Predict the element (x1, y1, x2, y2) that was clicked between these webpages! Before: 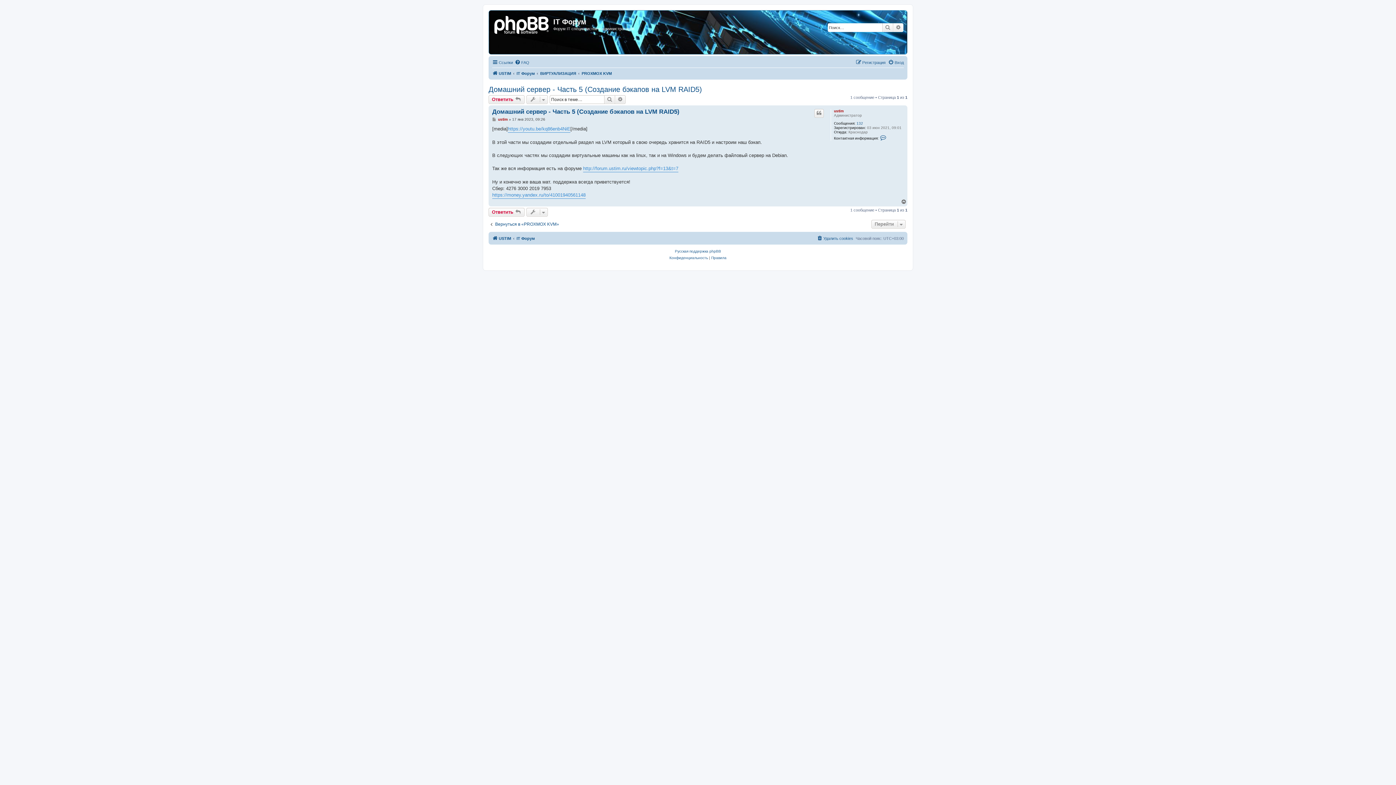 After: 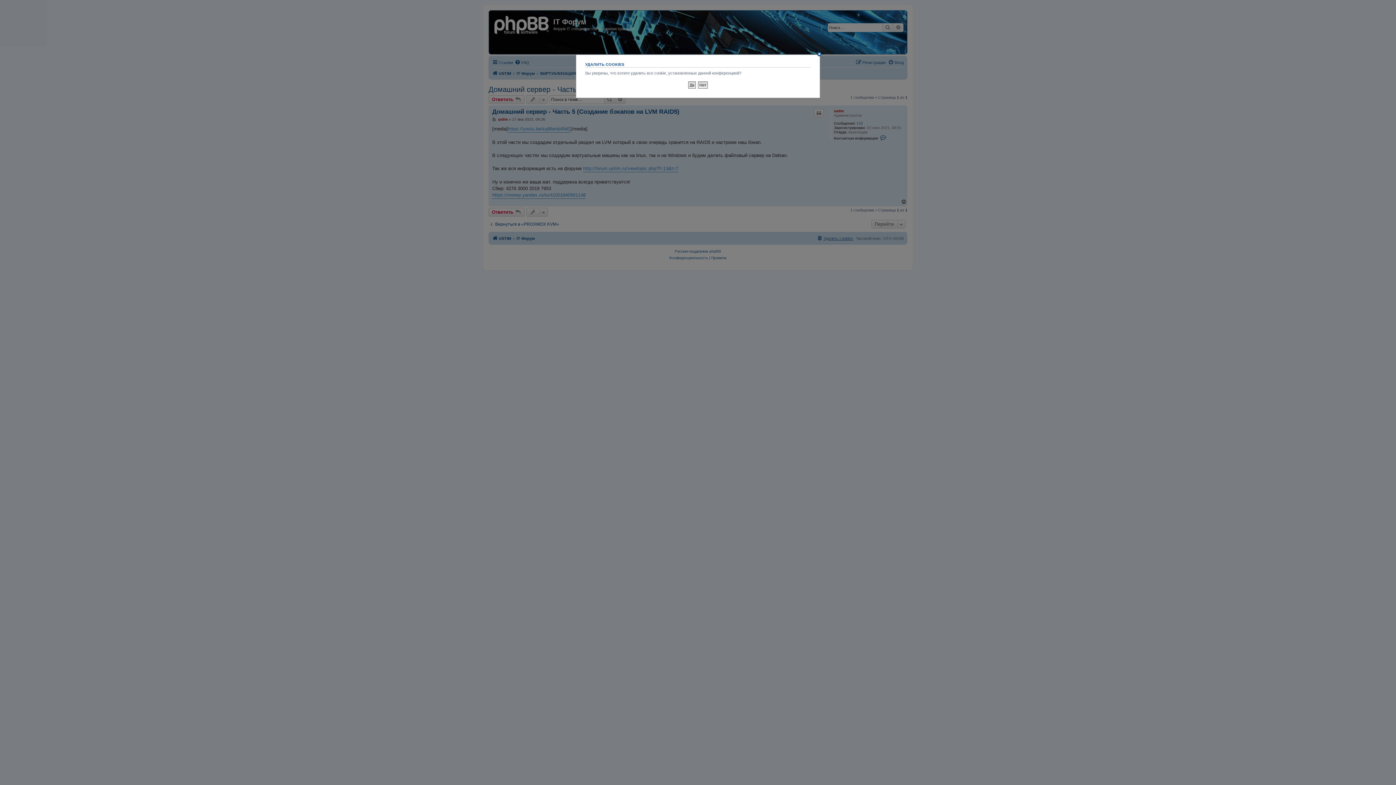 Action: bbox: (817, 234, 853, 242) label: Удалить cookies